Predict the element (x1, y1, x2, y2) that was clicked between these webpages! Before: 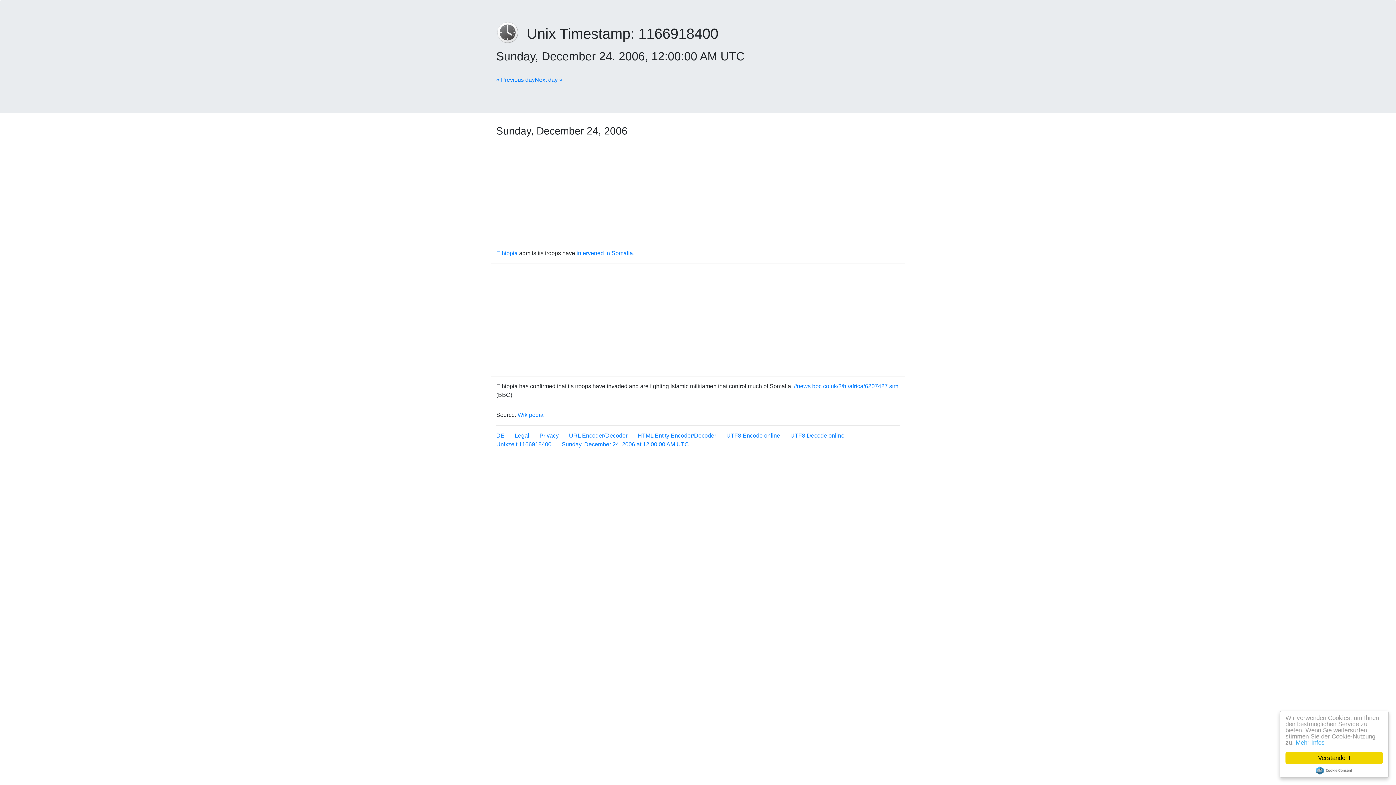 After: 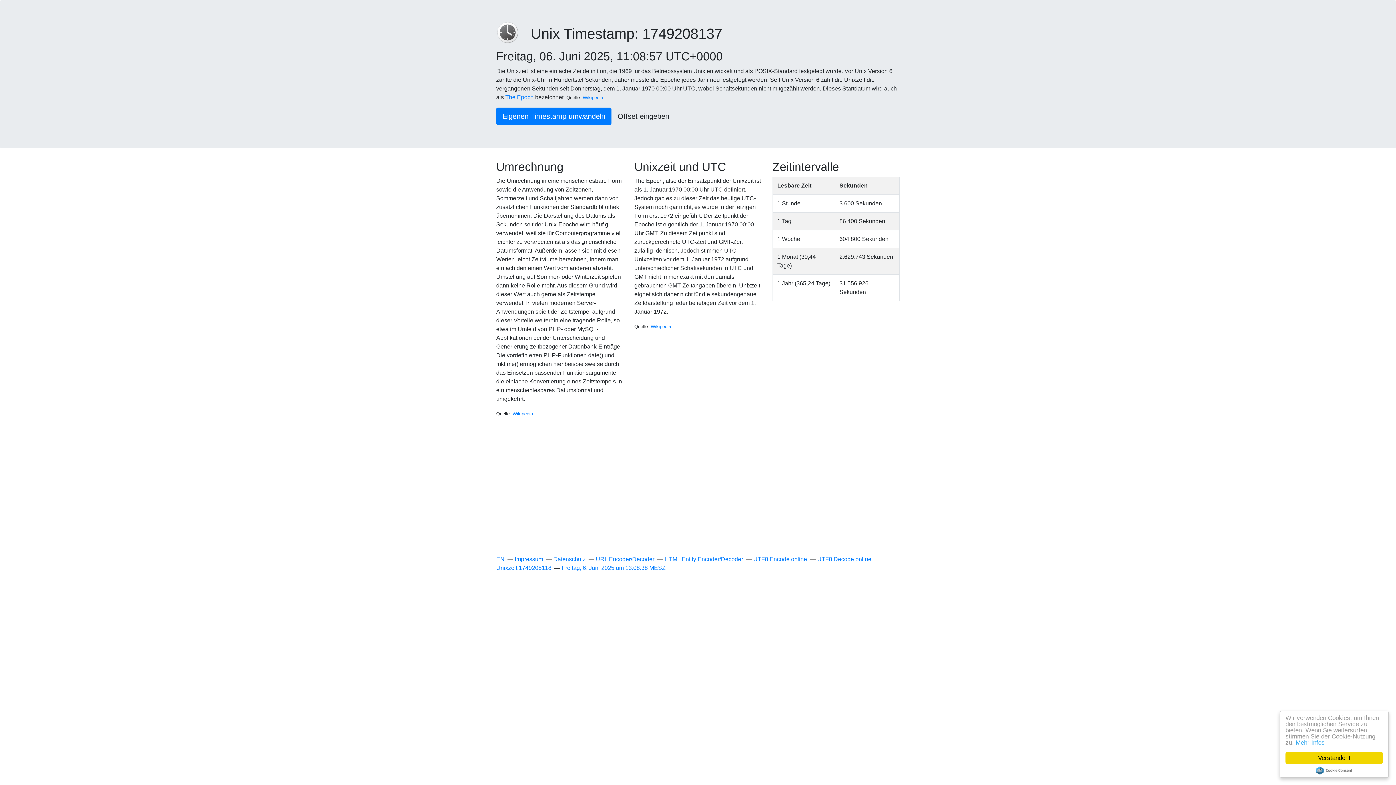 Action: label: DE bbox: (496, 432, 504, 438)